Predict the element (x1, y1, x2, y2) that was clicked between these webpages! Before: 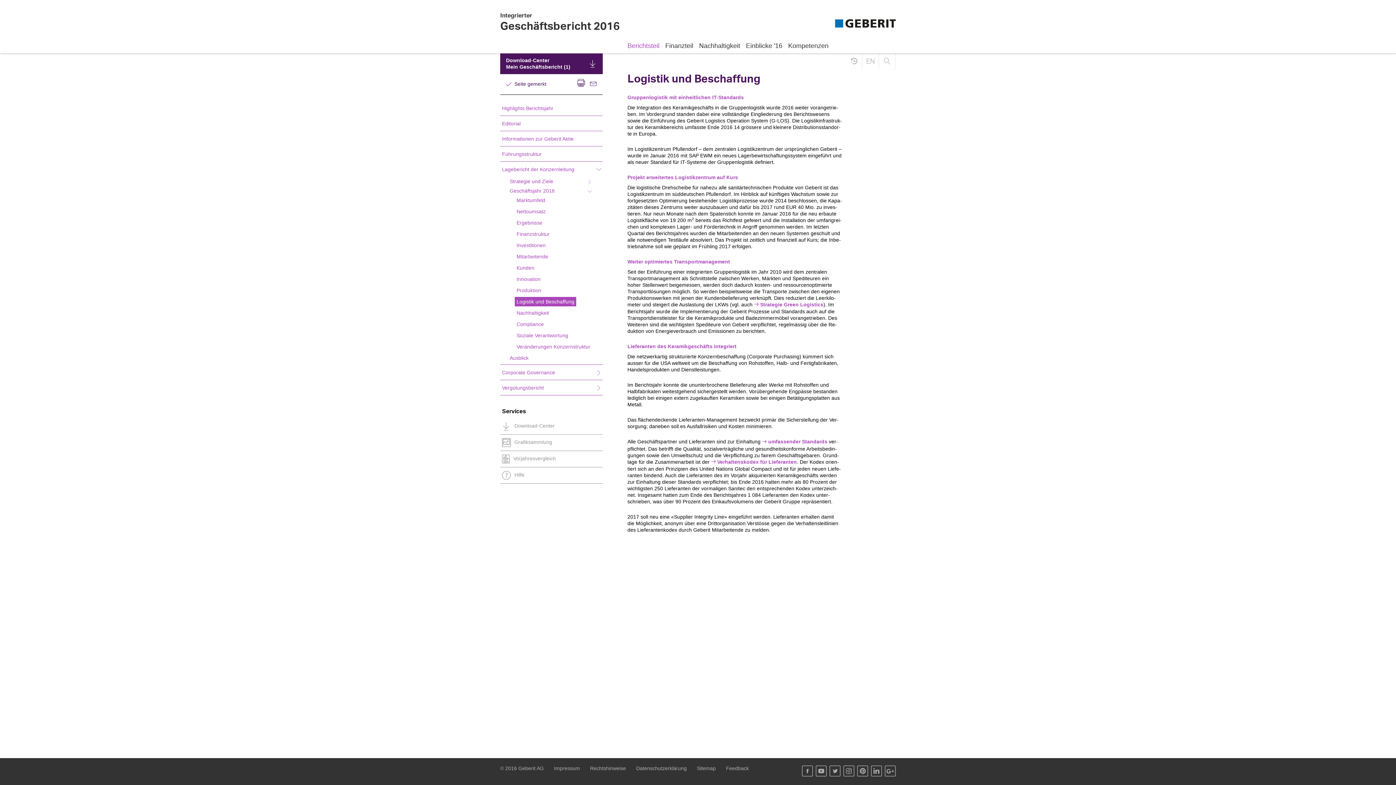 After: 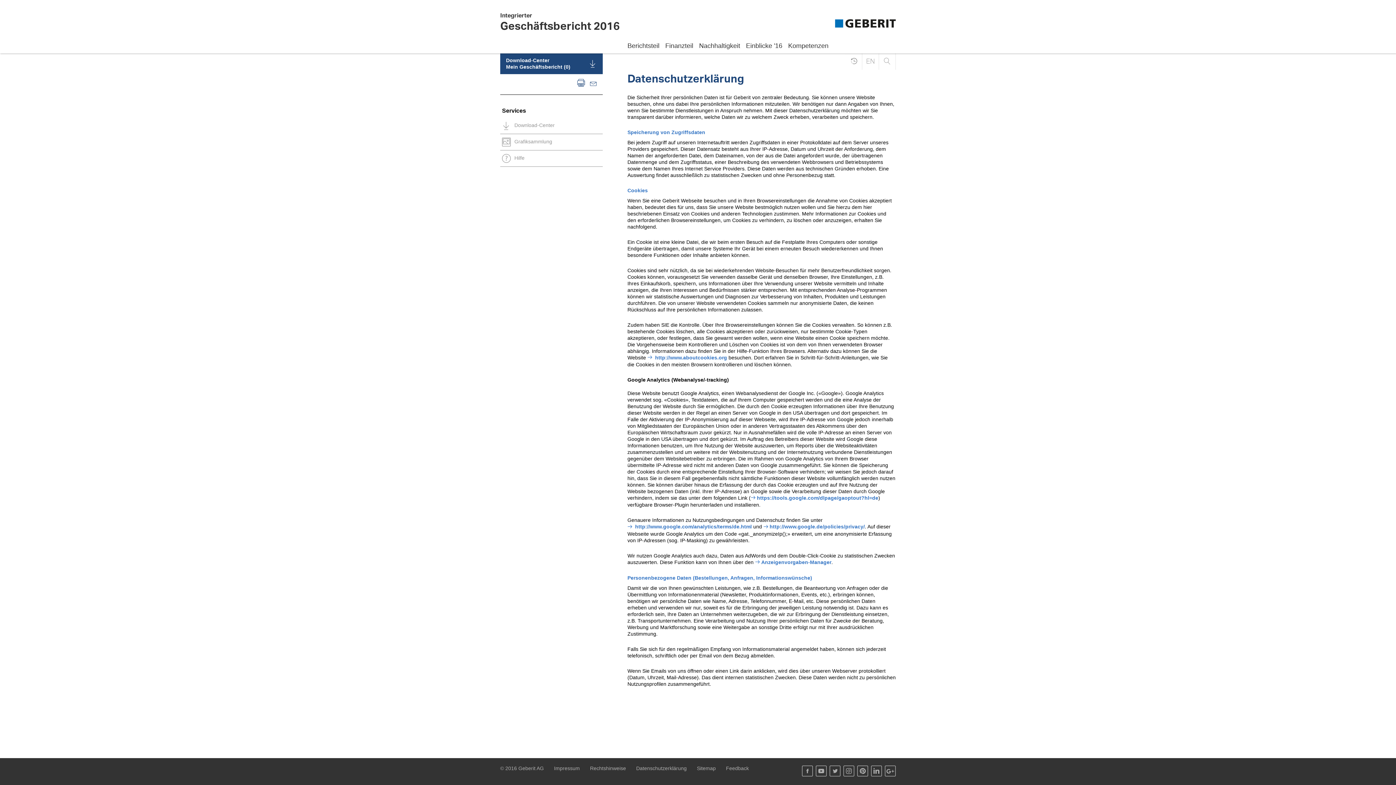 Action: label: Datenschutzerklärung bbox: (636, 765, 686, 771)